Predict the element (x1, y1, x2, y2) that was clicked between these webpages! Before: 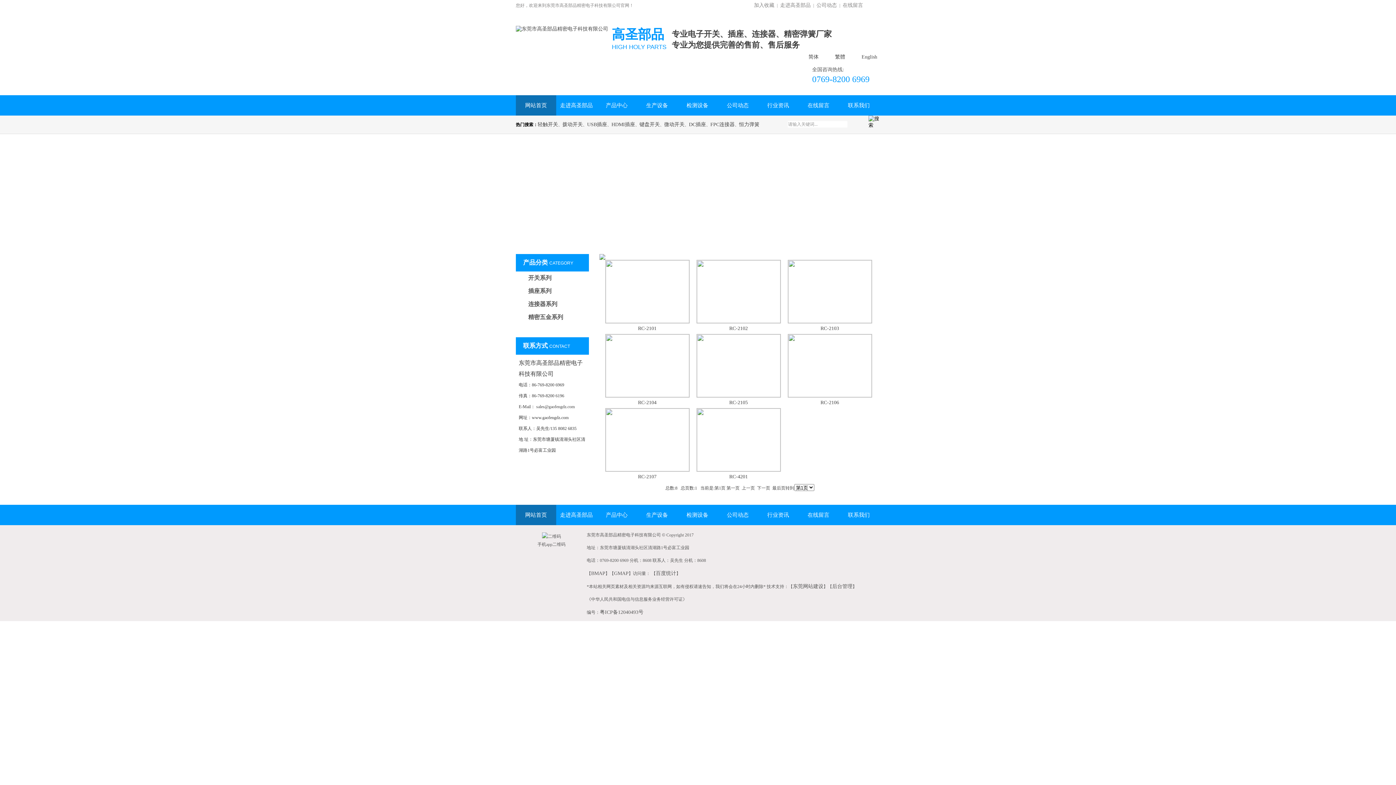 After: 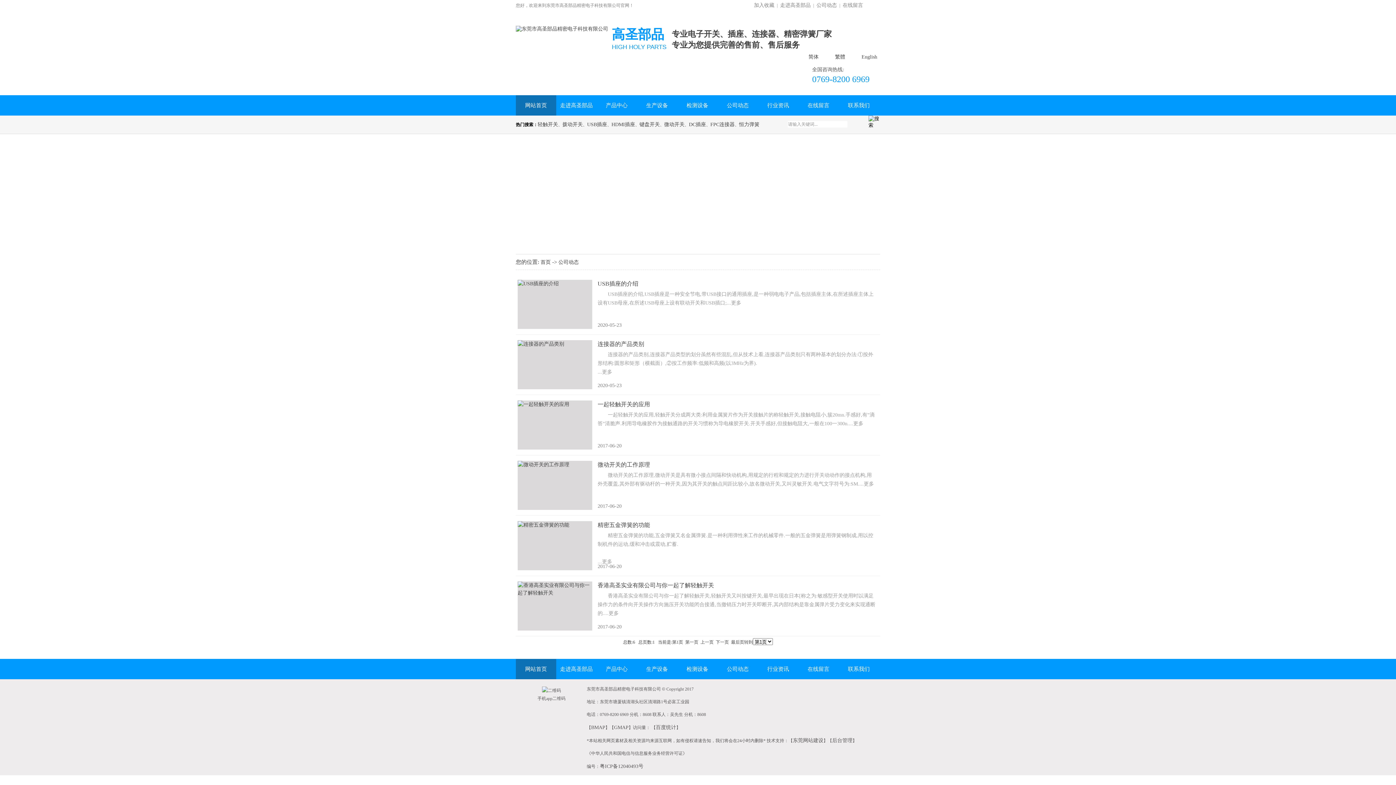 Action: bbox: (717, 95, 758, 115) label: 公司动态